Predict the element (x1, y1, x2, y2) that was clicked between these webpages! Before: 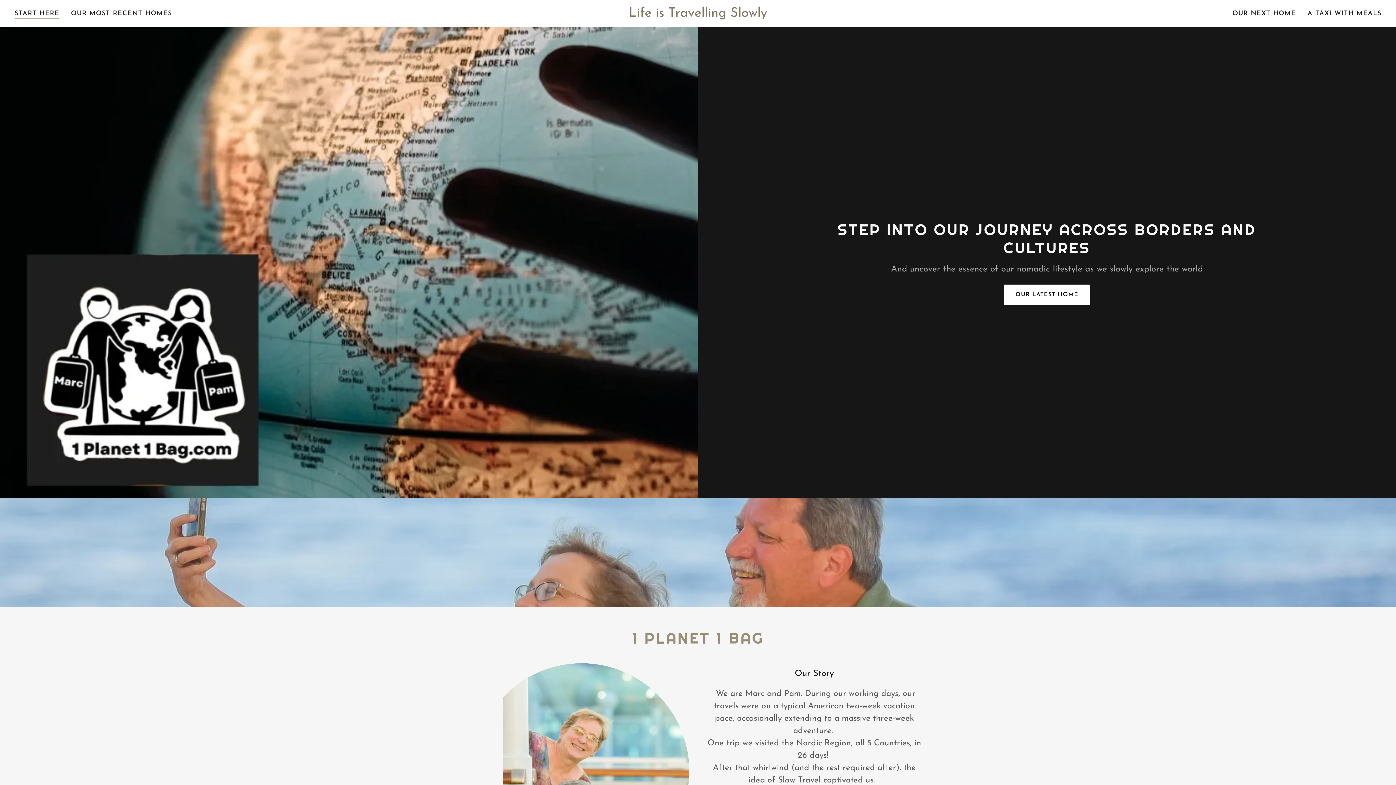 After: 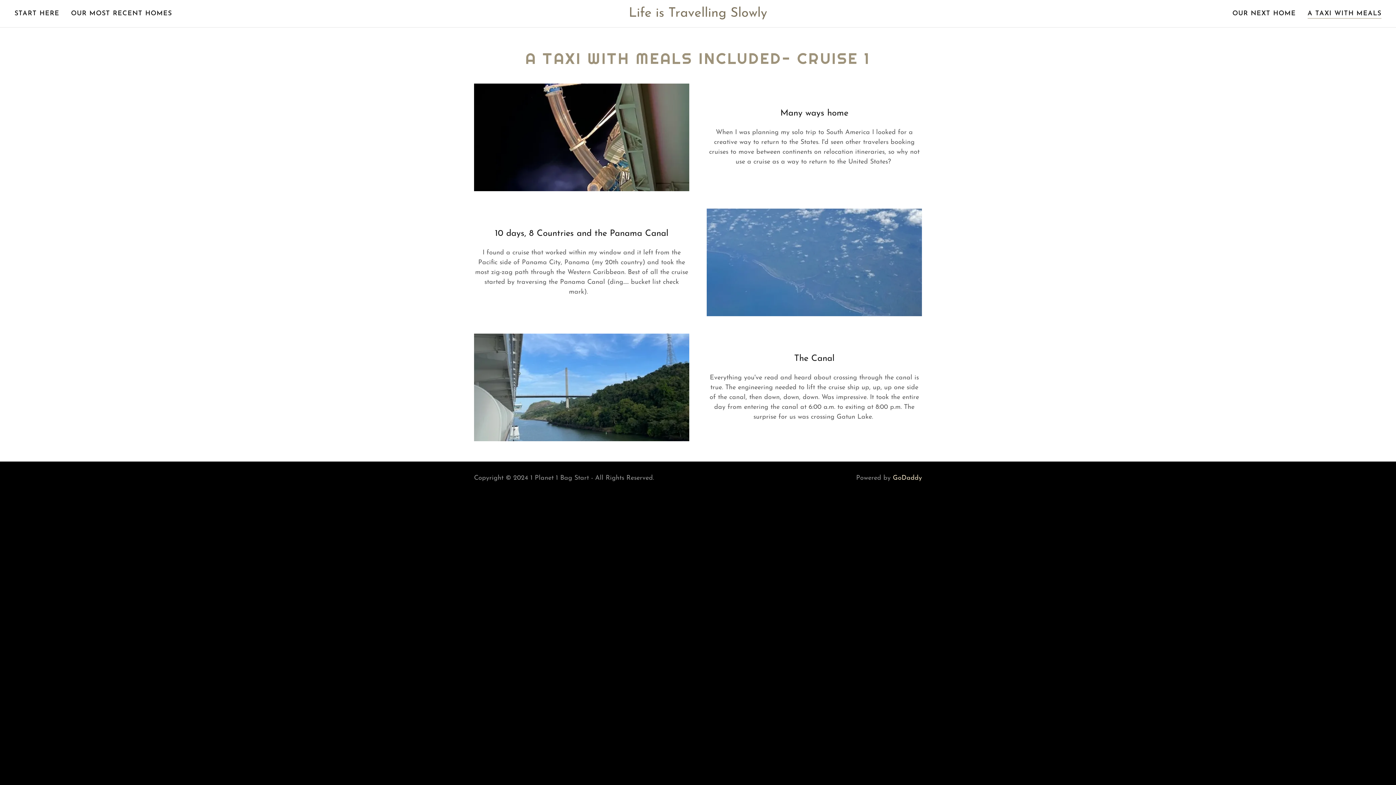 Action: label: A TAXI WITH MEALS bbox: (1305, 7, 1383, 20)